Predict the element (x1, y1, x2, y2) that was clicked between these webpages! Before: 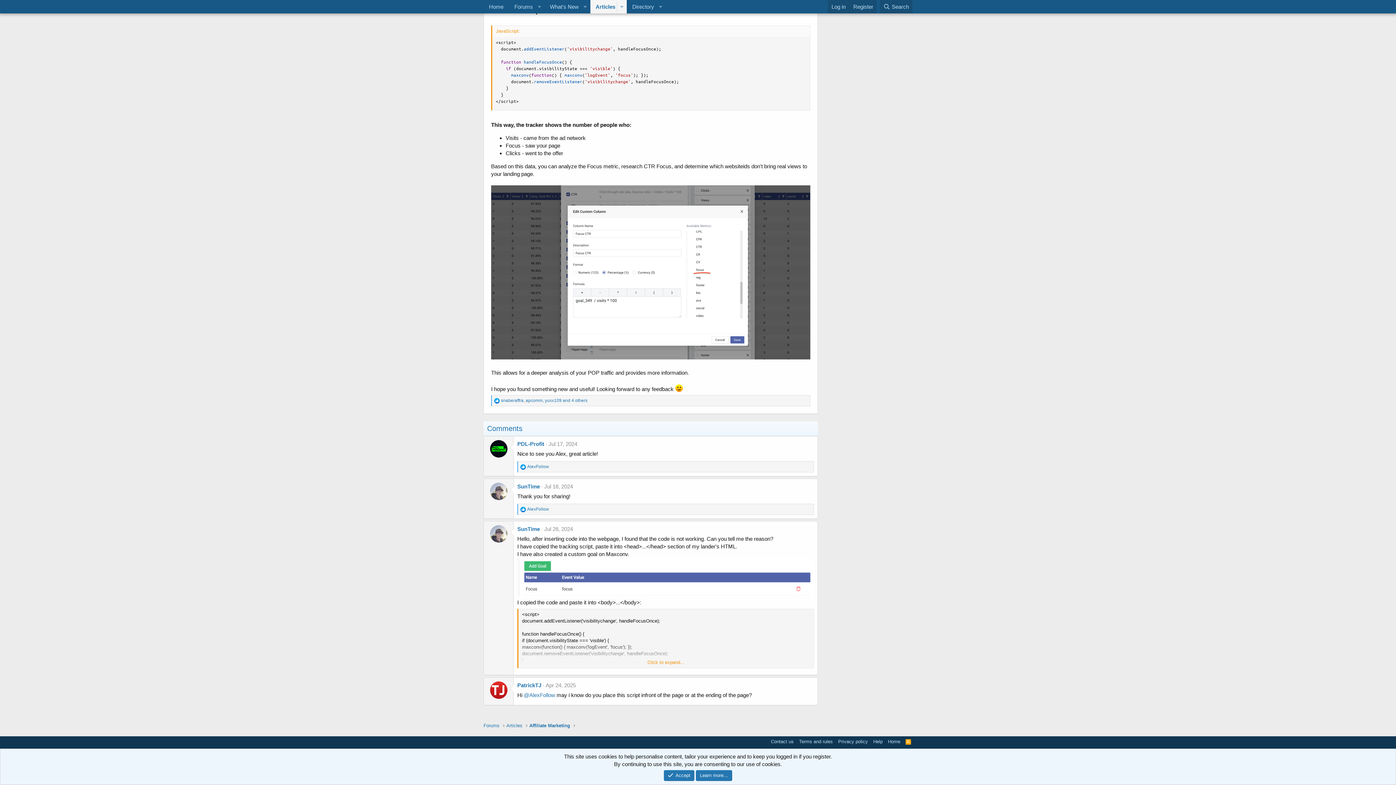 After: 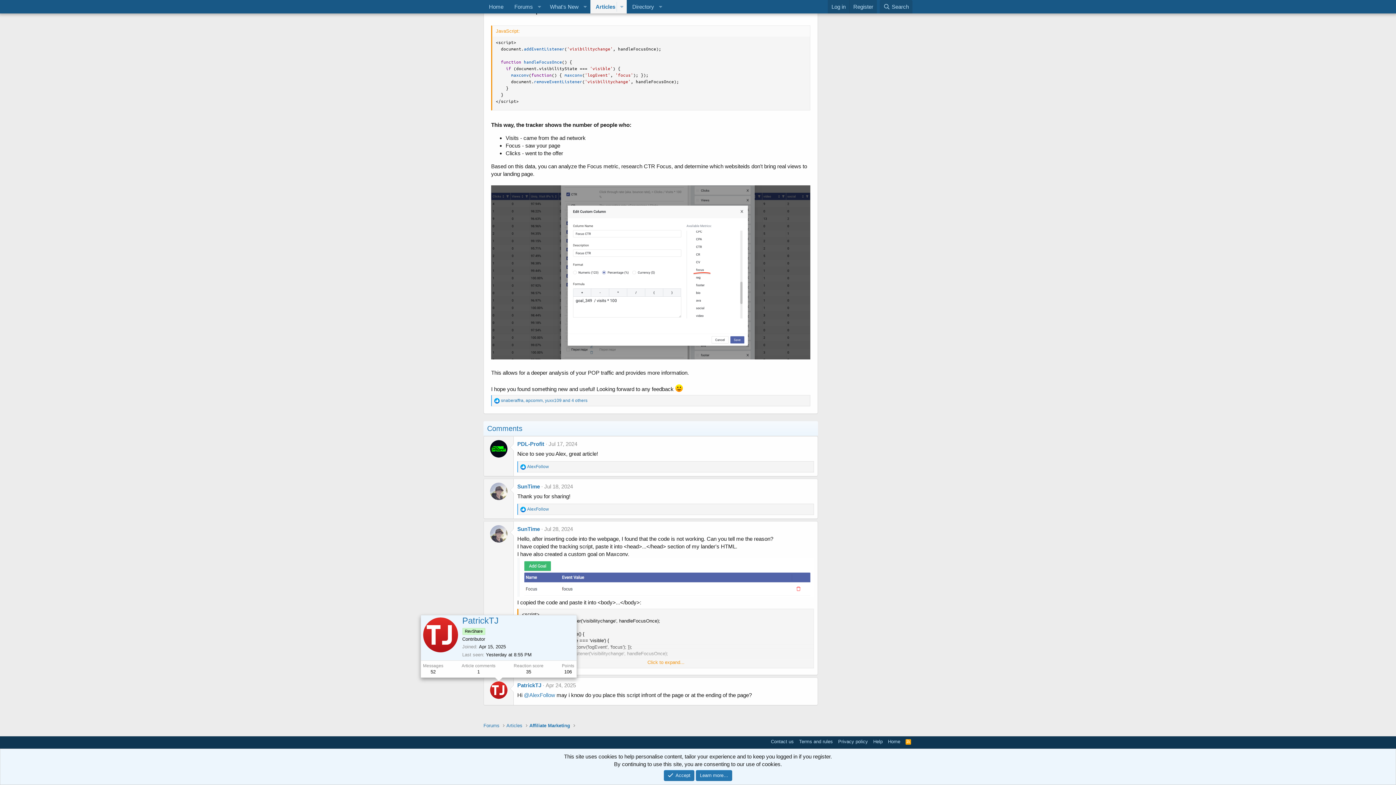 Action: bbox: (490, 681, 507, 699)